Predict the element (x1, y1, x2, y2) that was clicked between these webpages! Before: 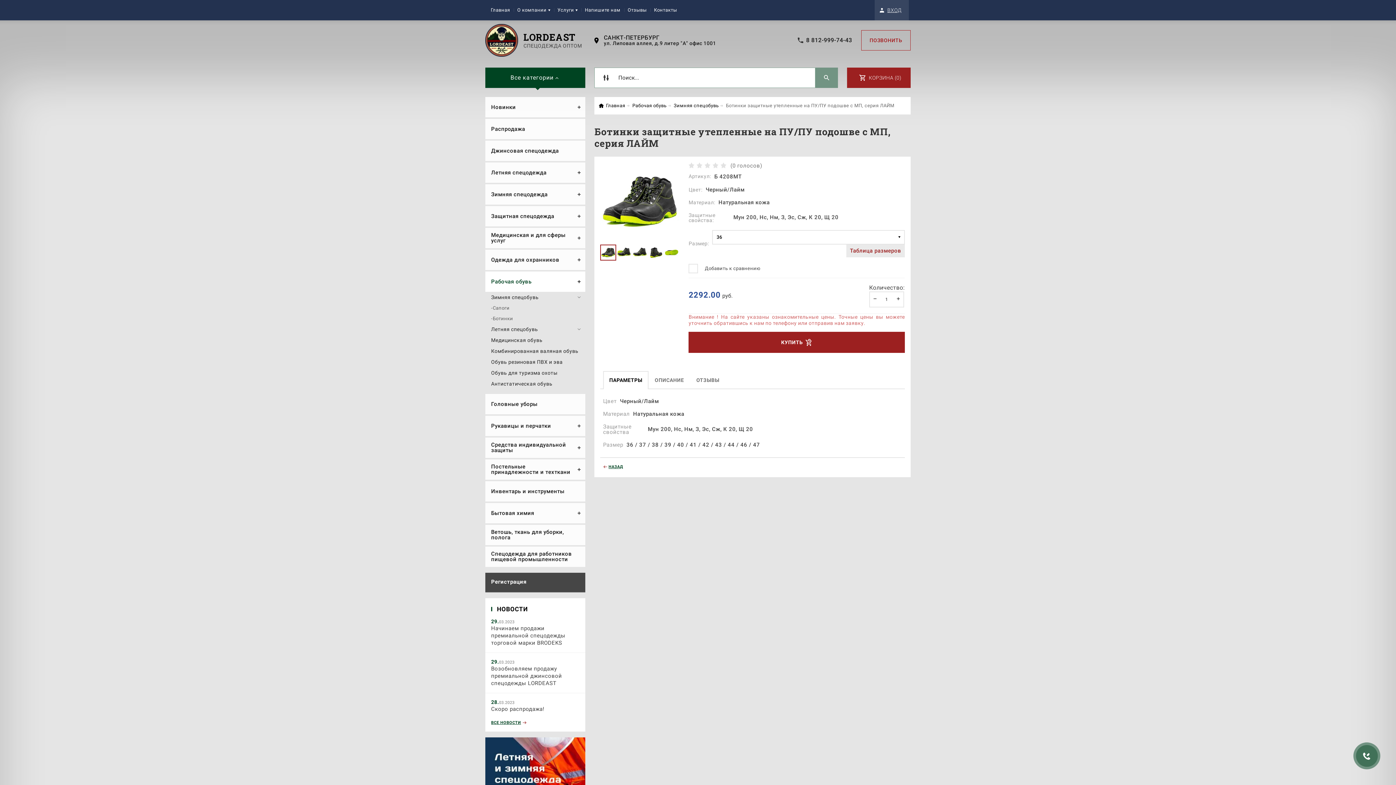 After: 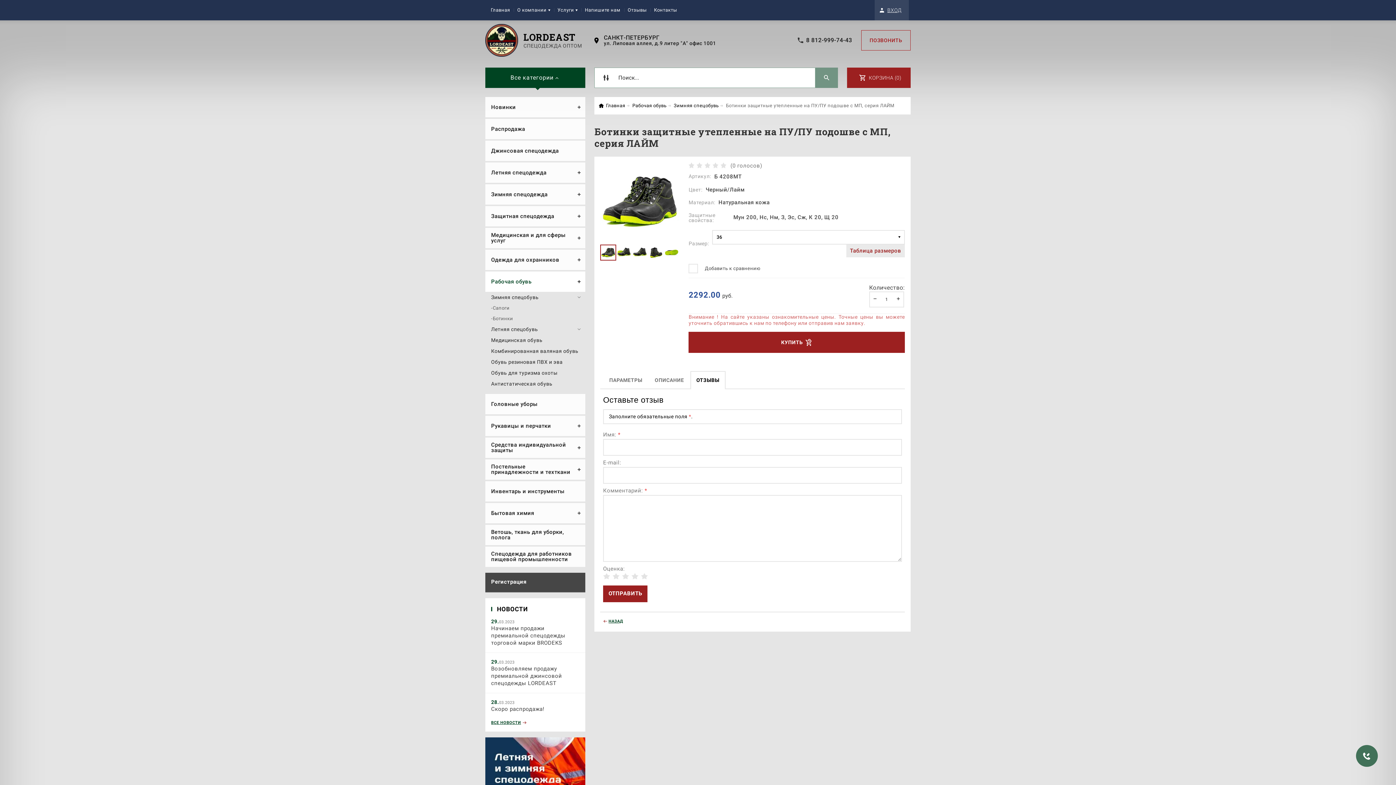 Action: bbox: (692, 371, 727, 388) label: ОТЗЫВЫ